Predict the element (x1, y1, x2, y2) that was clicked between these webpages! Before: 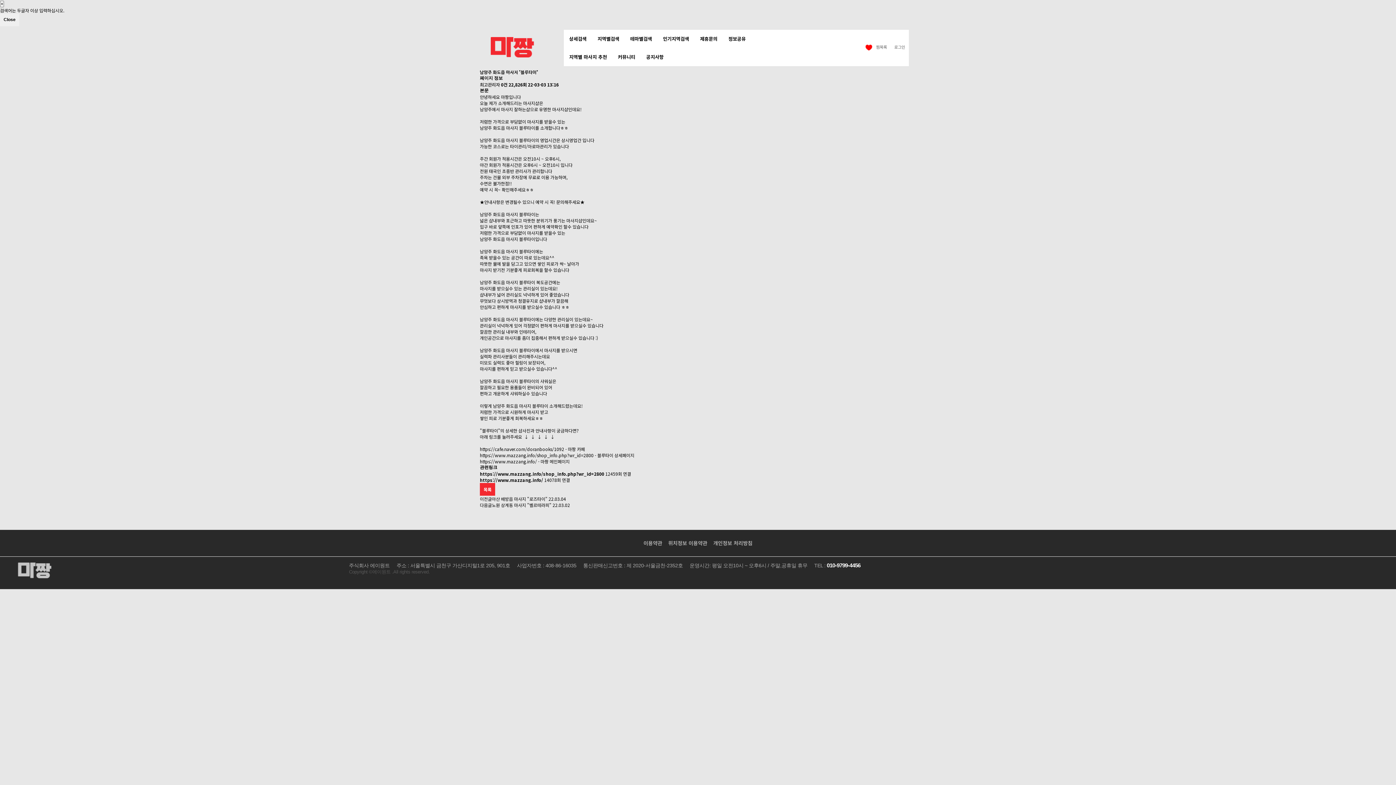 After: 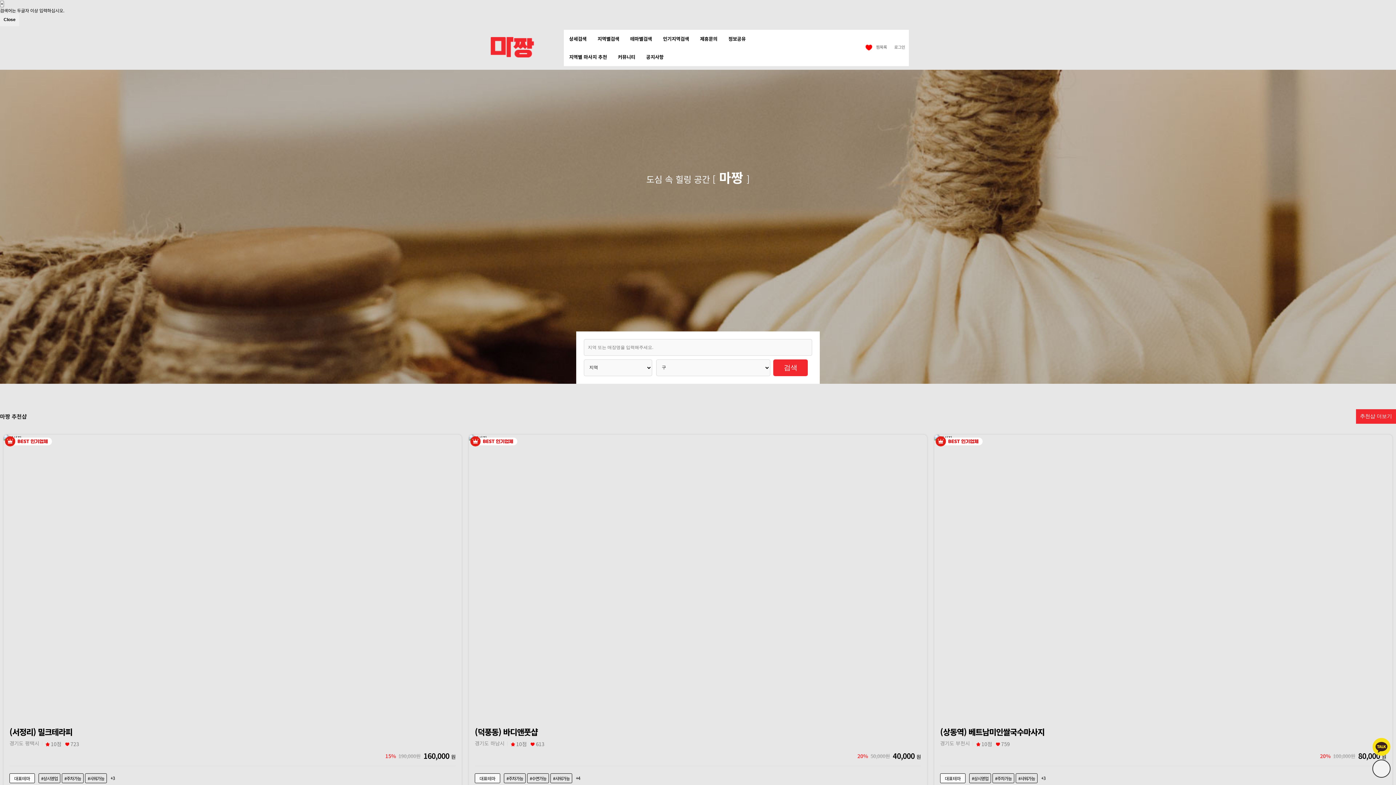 Action: bbox: (490, 43, 581, 49)